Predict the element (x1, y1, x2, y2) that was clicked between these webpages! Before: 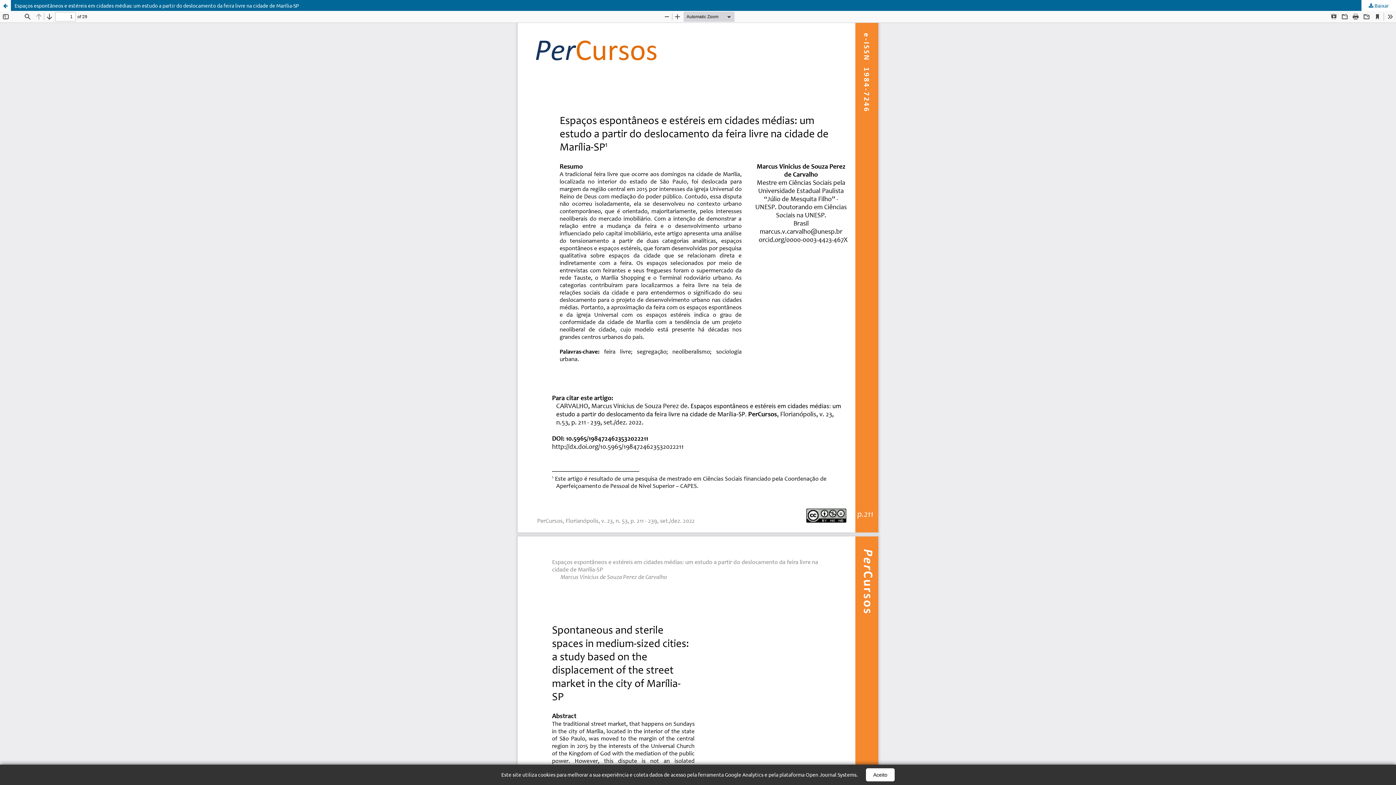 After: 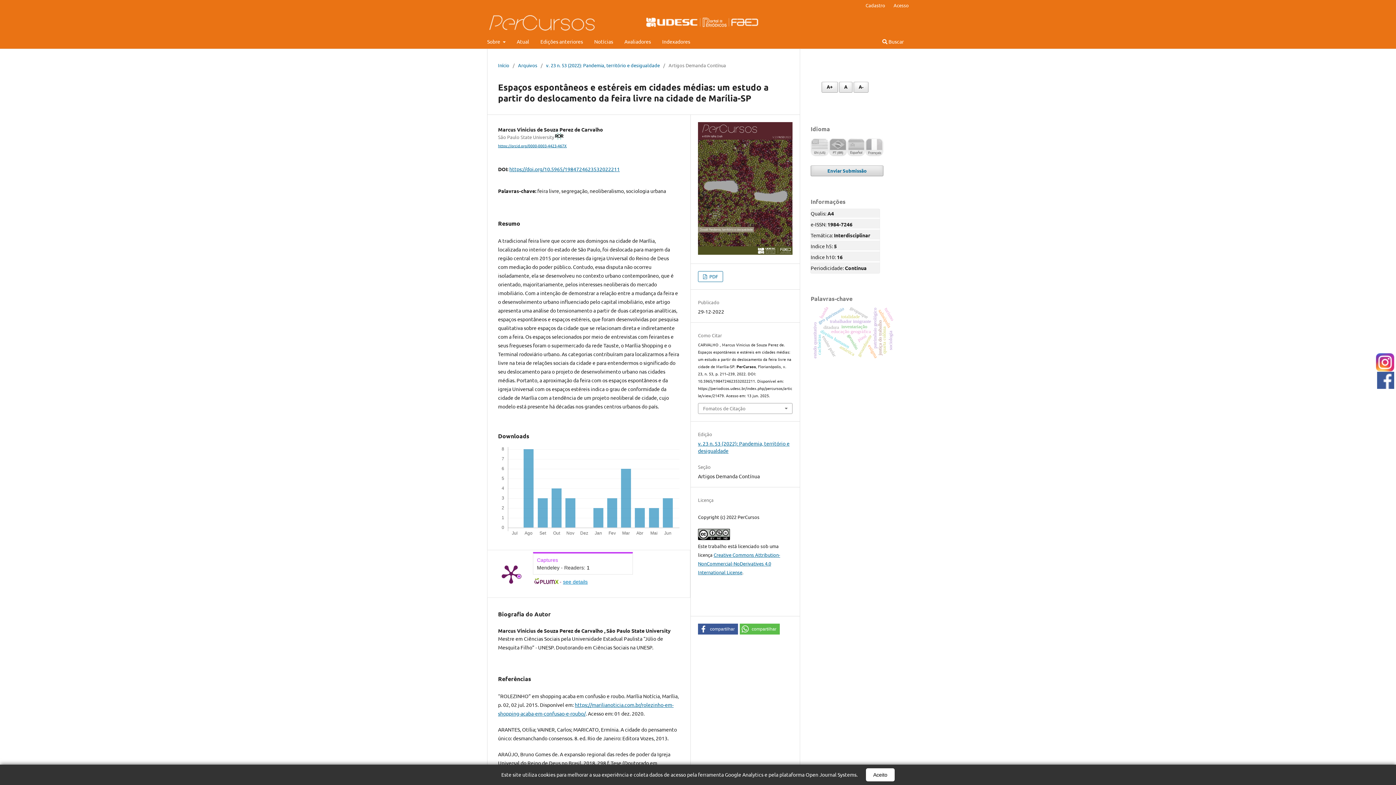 Action: label: Espaços espontâneos e estéreis em cidades médias: um estudo a partir do deslocamento da feira livre na cidade de Marília-SP bbox: (0, 0, 1396, 10)